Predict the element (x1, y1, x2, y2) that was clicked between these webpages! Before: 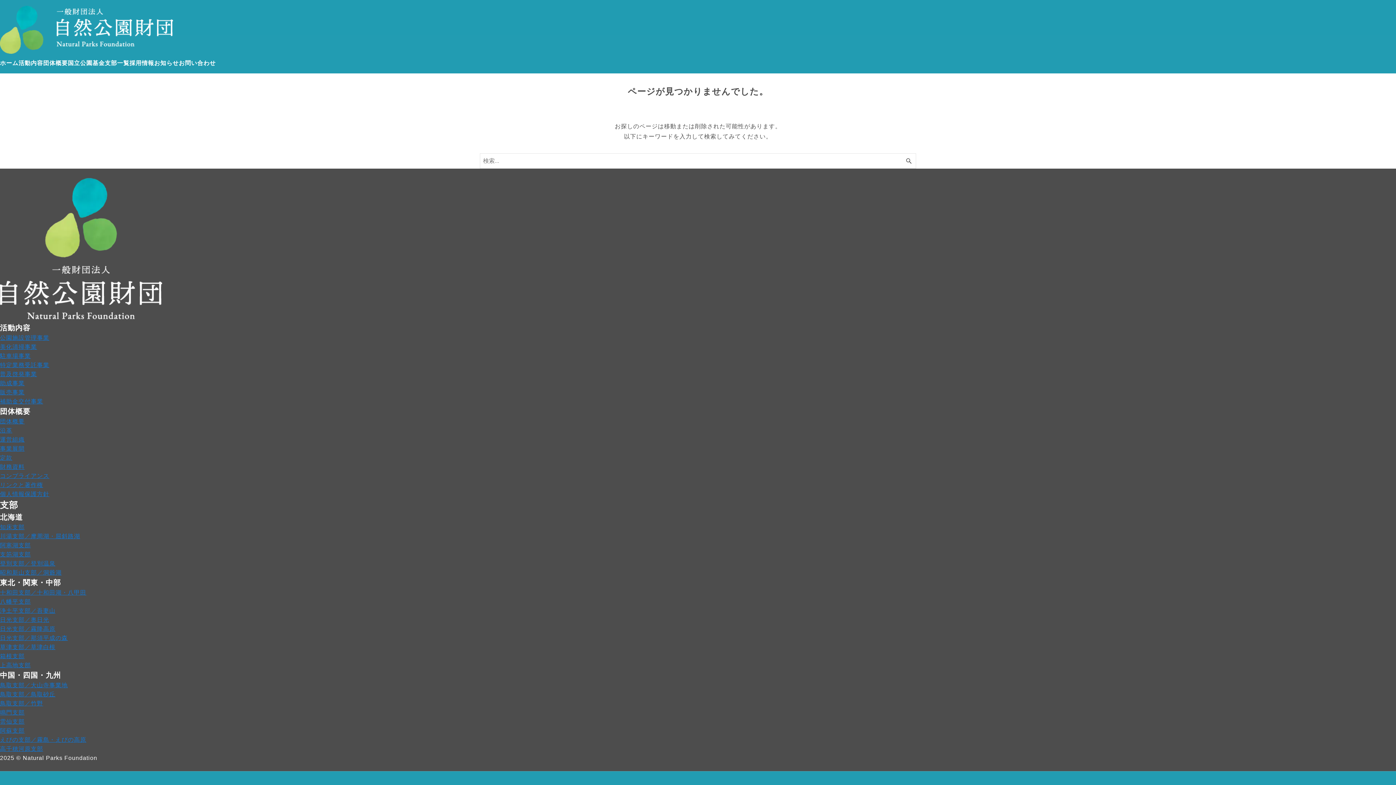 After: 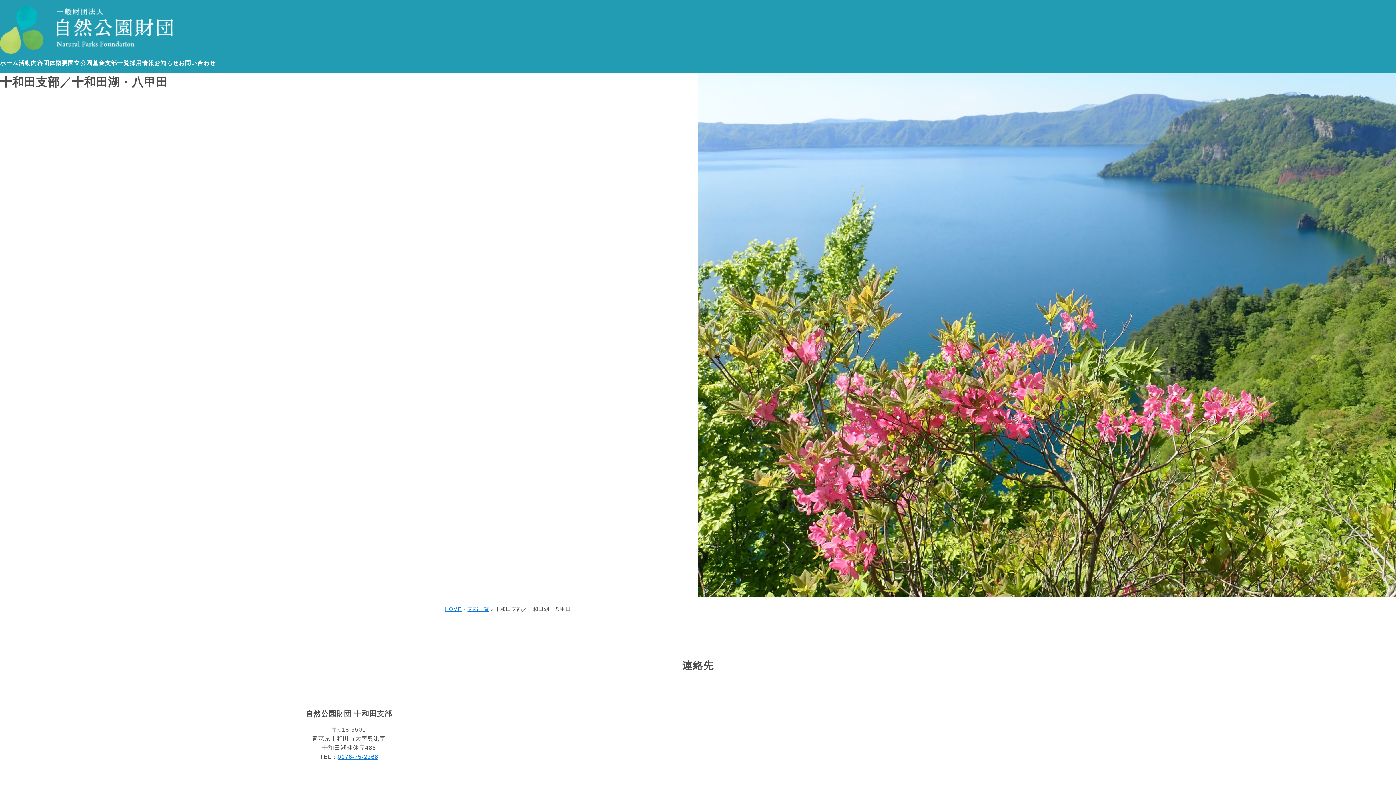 Action: bbox: (0, 589, 86, 596) label: 十和田支部／十和田湖・八甲田